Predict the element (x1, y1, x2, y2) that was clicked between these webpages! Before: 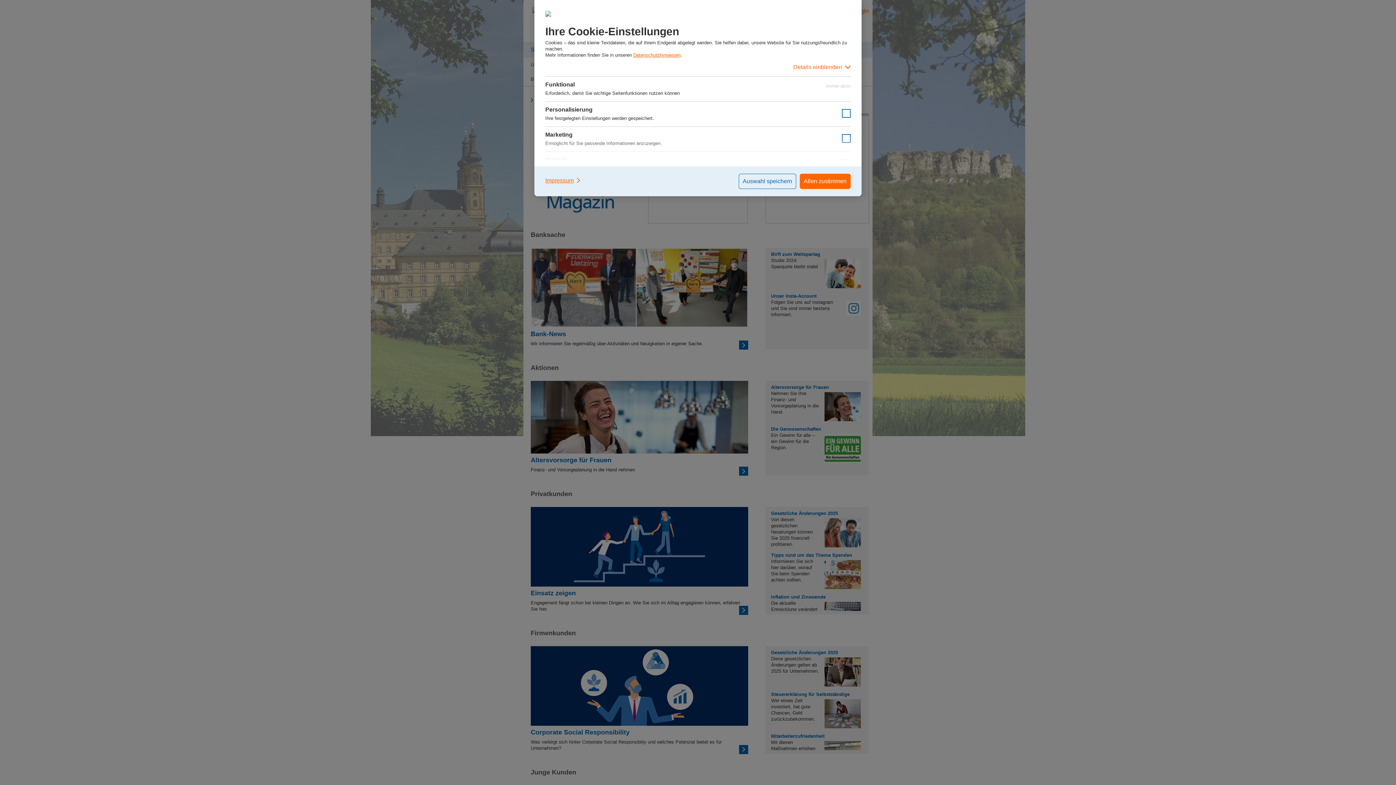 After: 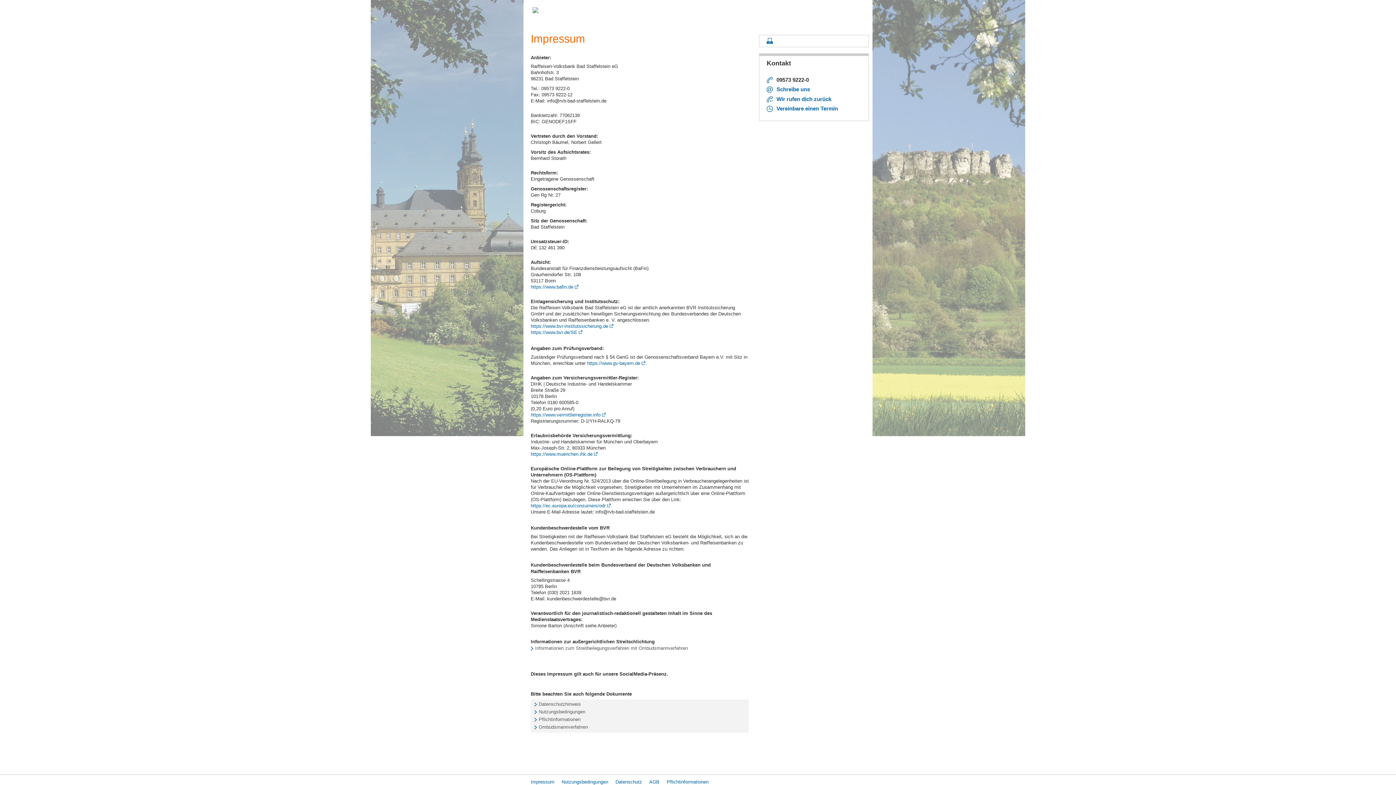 Action: bbox: (545, 173, 581, 187) label: Impressum